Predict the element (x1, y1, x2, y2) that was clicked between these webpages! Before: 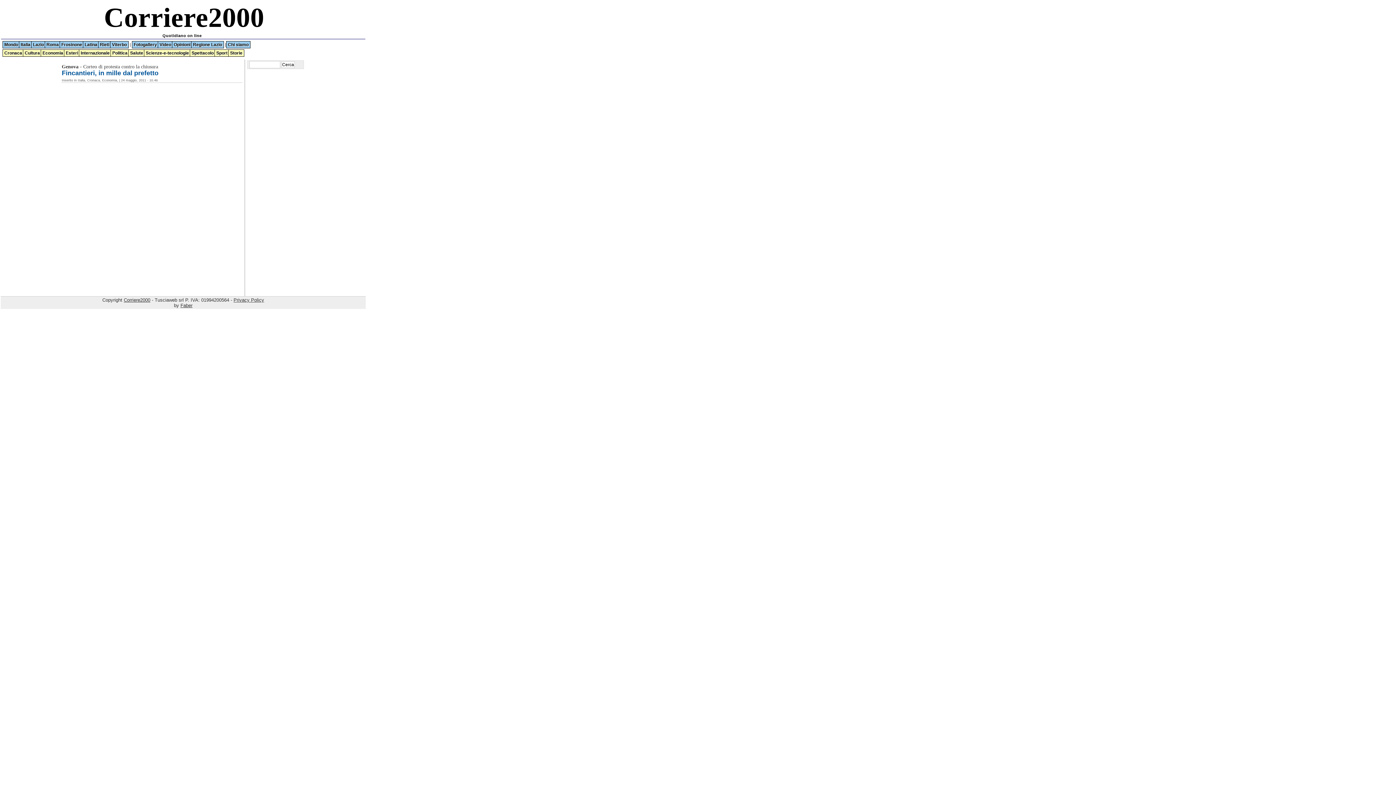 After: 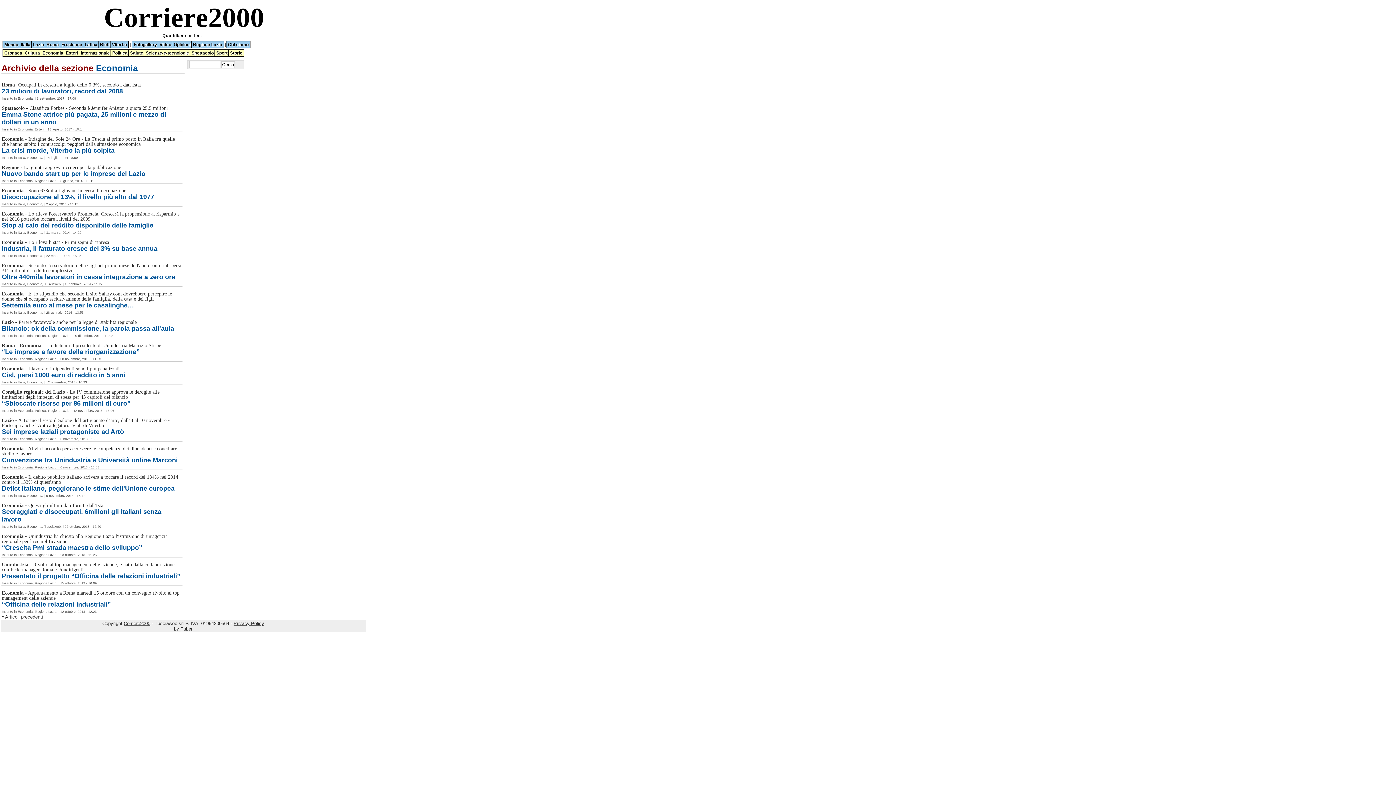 Action: bbox: (102, 78, 117, 82) label: Economia